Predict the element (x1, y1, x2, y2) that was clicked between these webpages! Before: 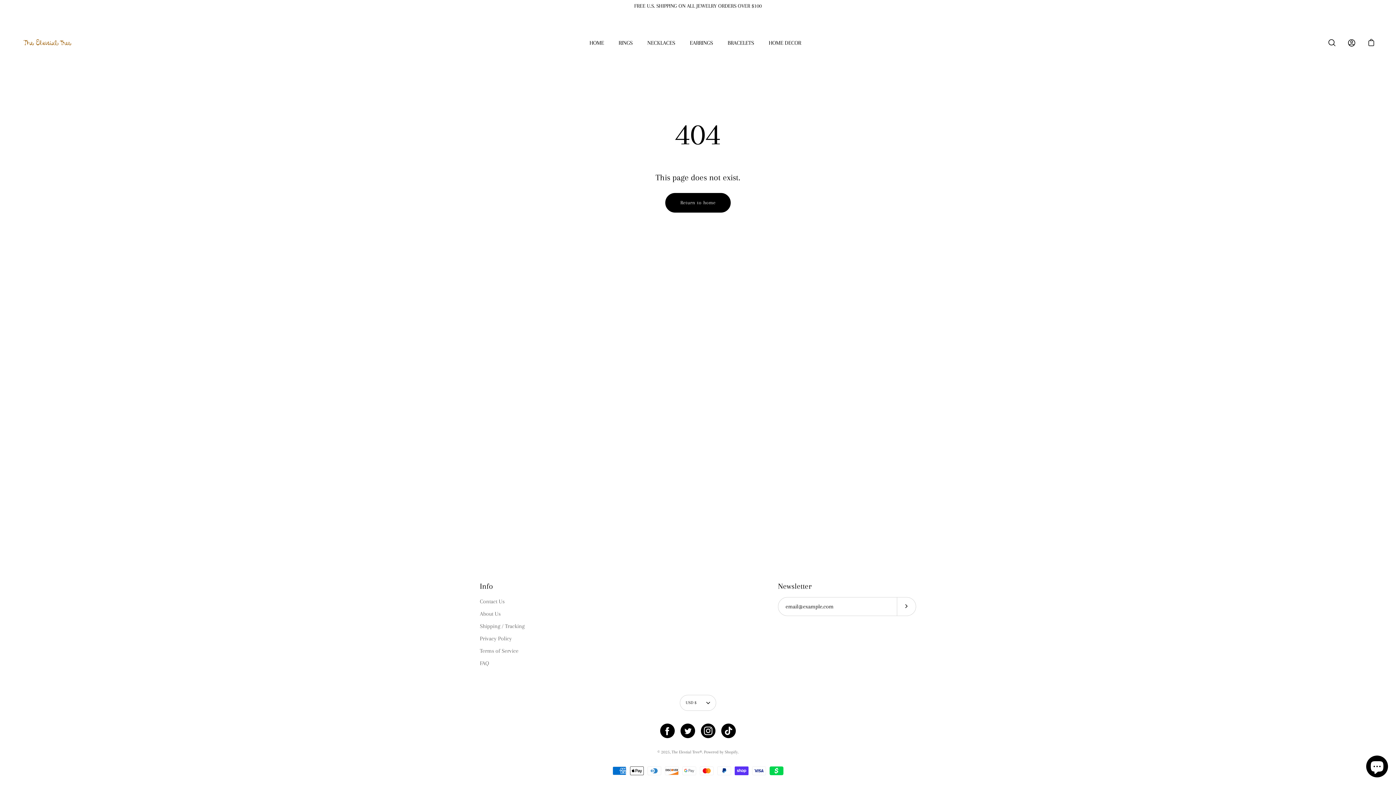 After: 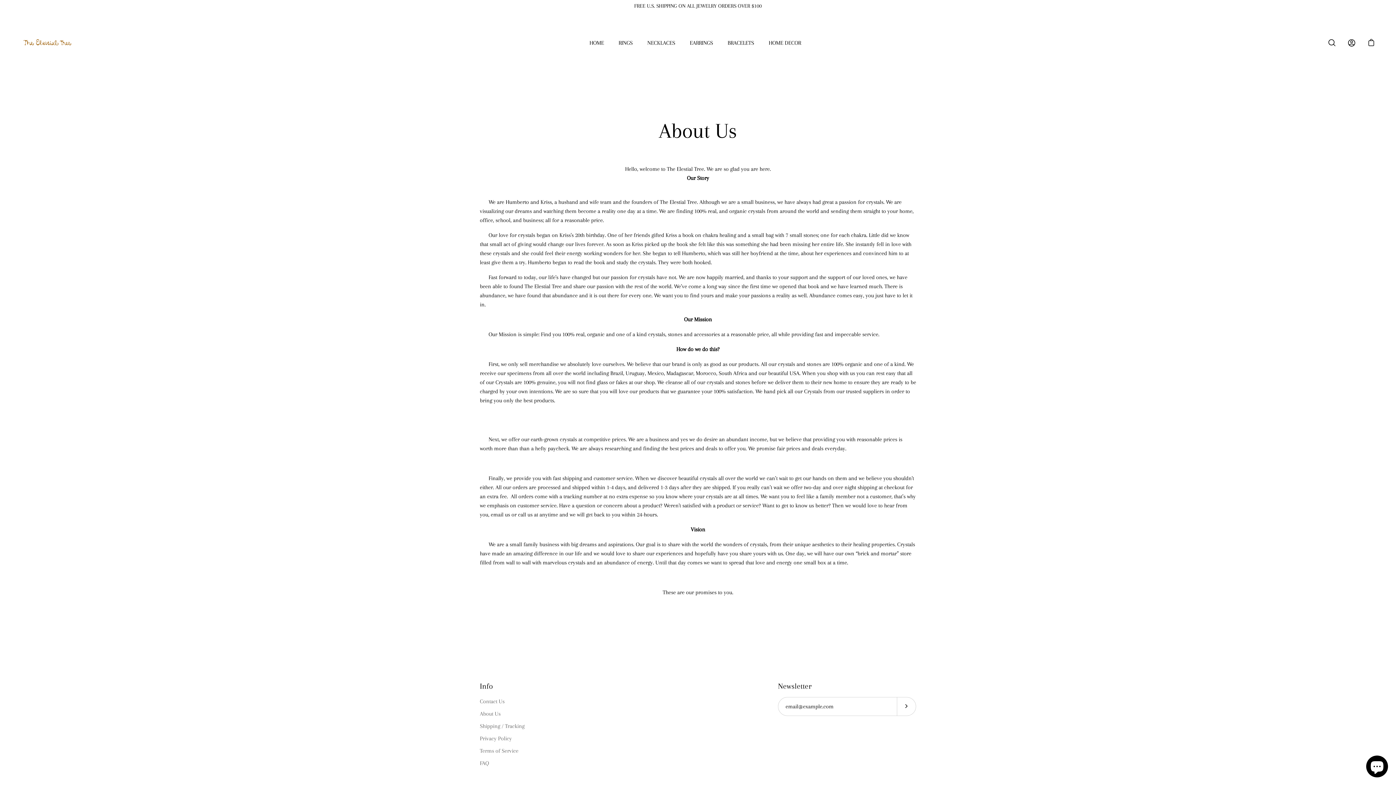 Action: label: About Us bbox: (480, 610, 500, 617)